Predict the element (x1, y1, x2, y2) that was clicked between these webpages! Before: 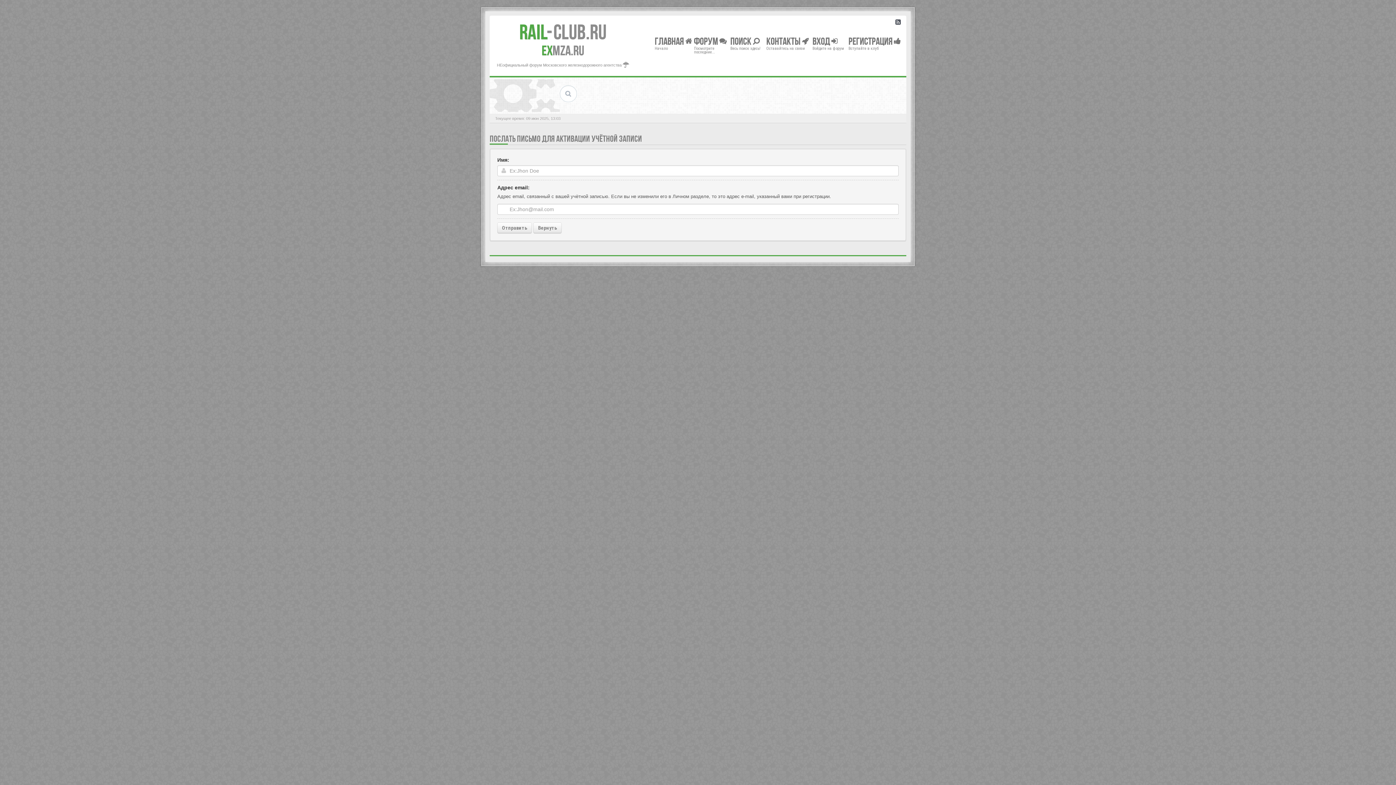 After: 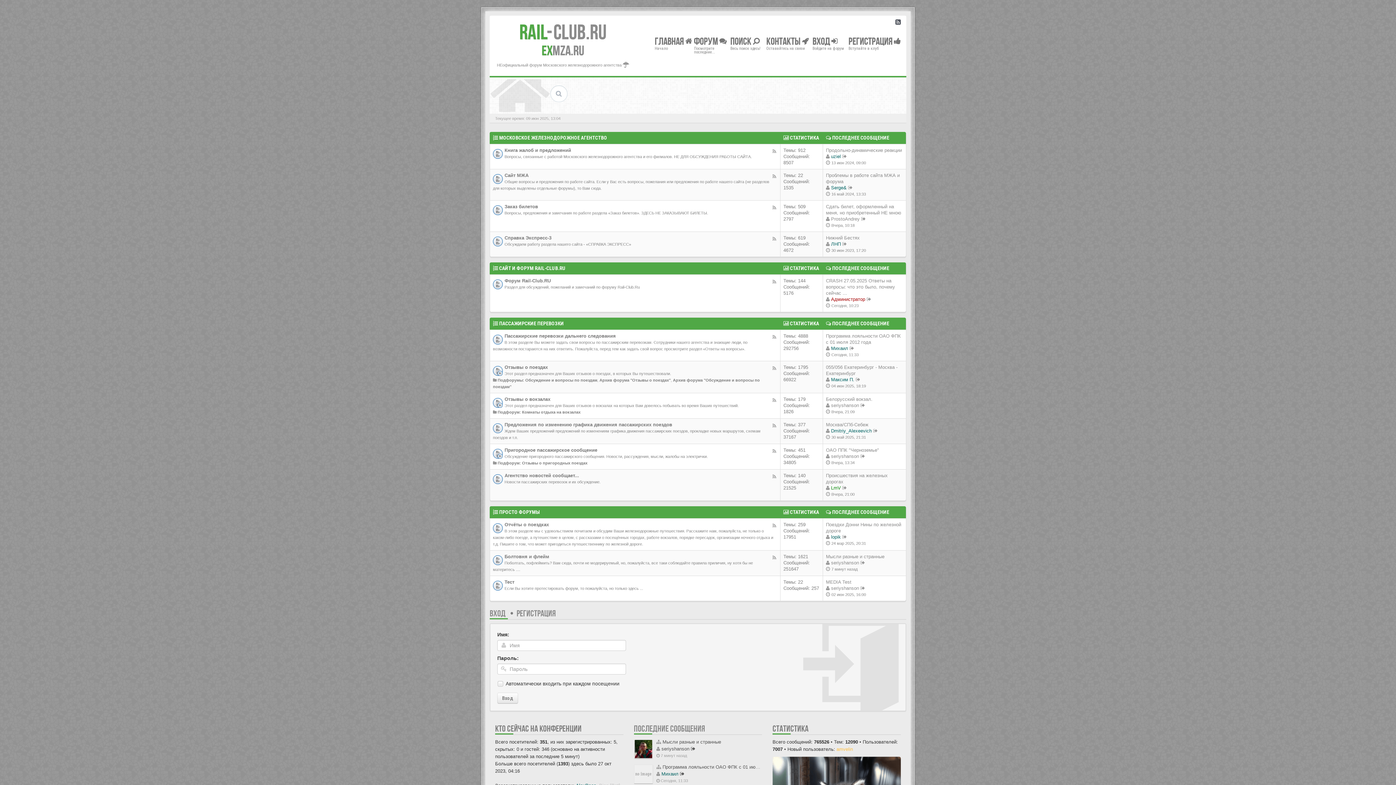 Action: bbox: (537, 42, 589, 58) label: exMZA.RU